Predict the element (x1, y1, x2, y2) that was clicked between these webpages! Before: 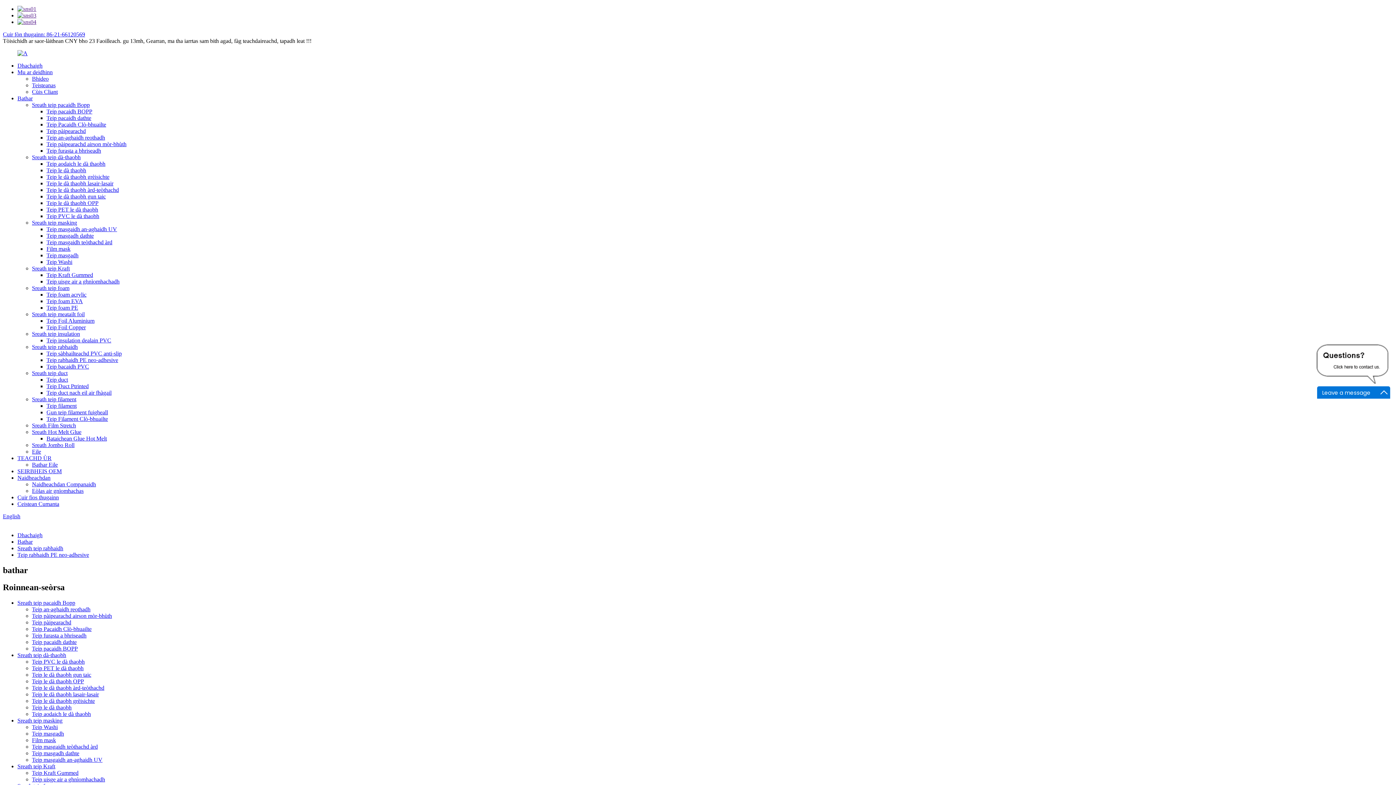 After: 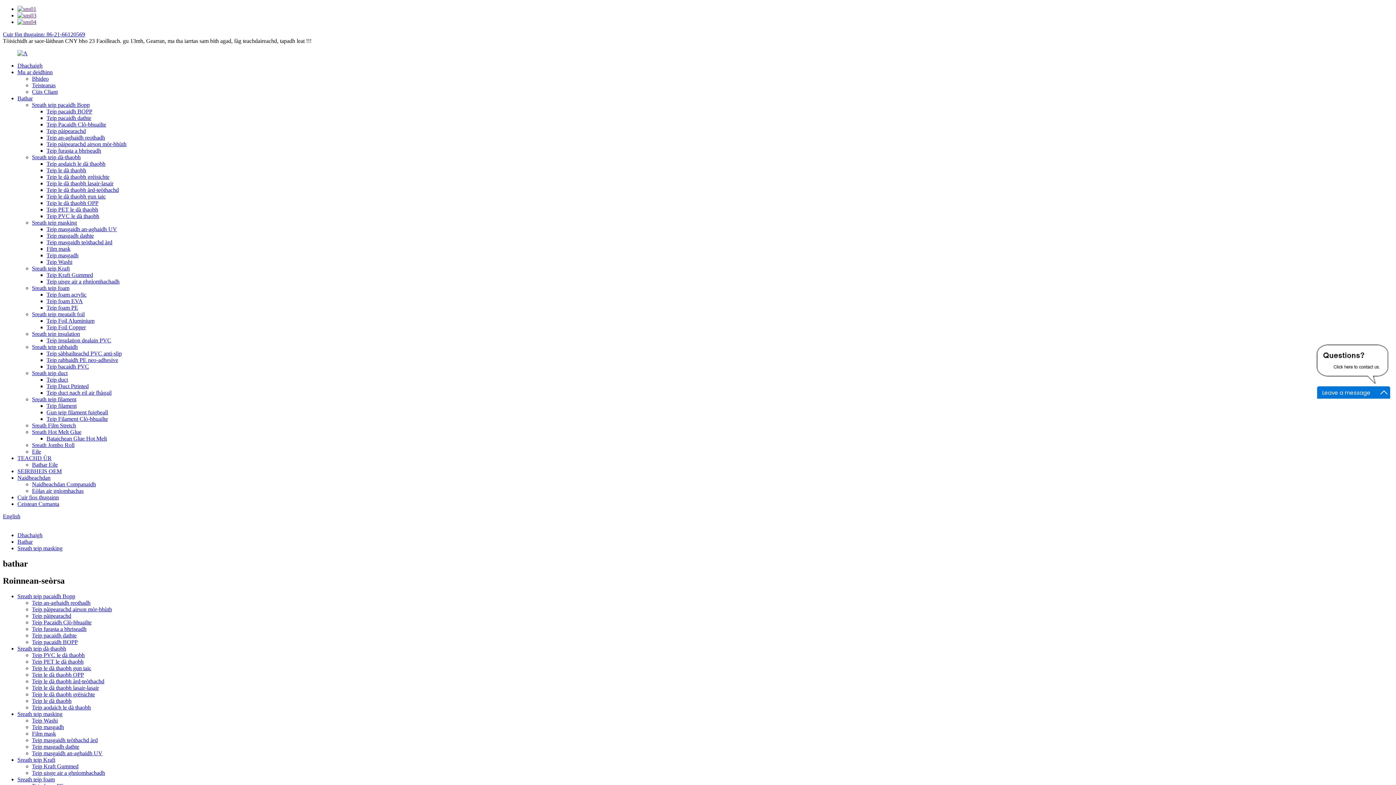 Action: label: Sreath teip masking bbox: (17, 717, 62, 723)